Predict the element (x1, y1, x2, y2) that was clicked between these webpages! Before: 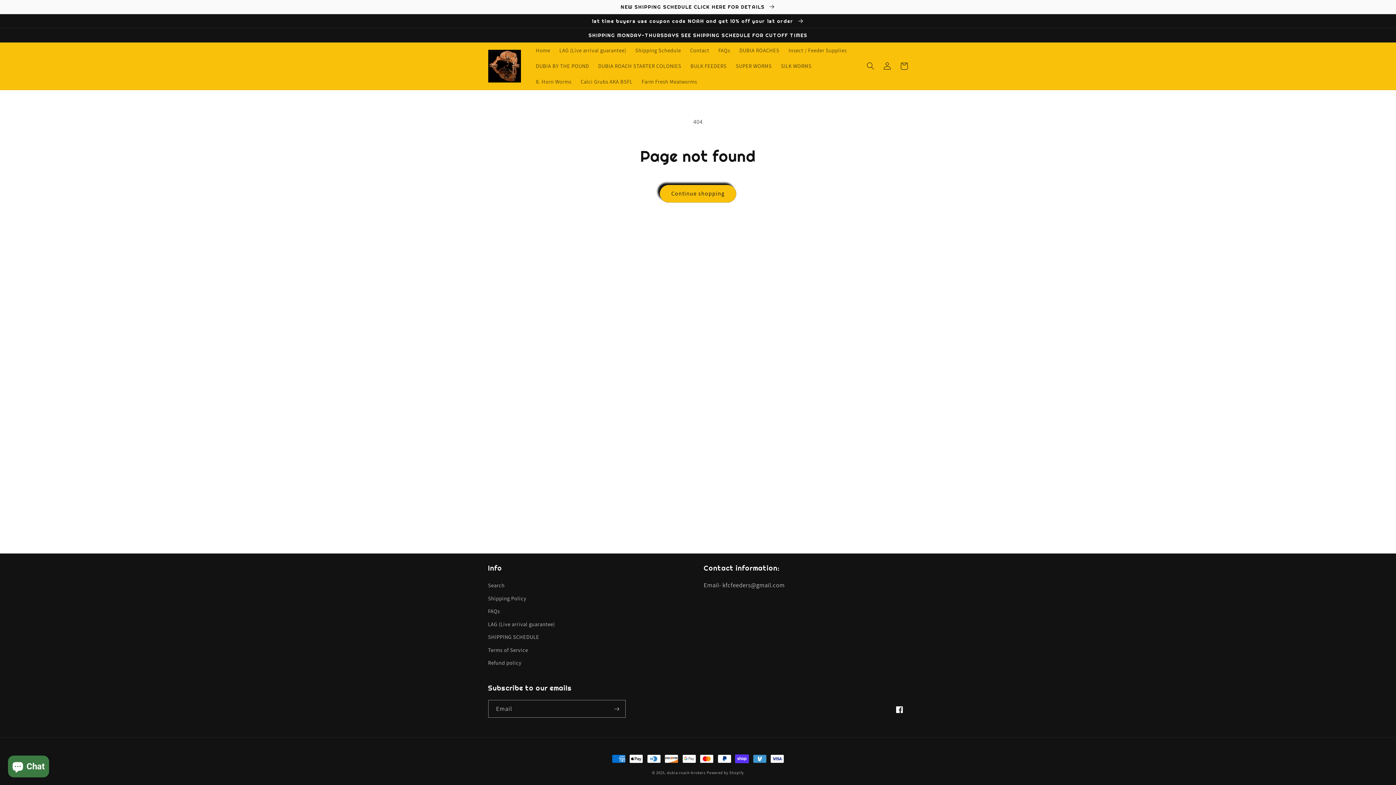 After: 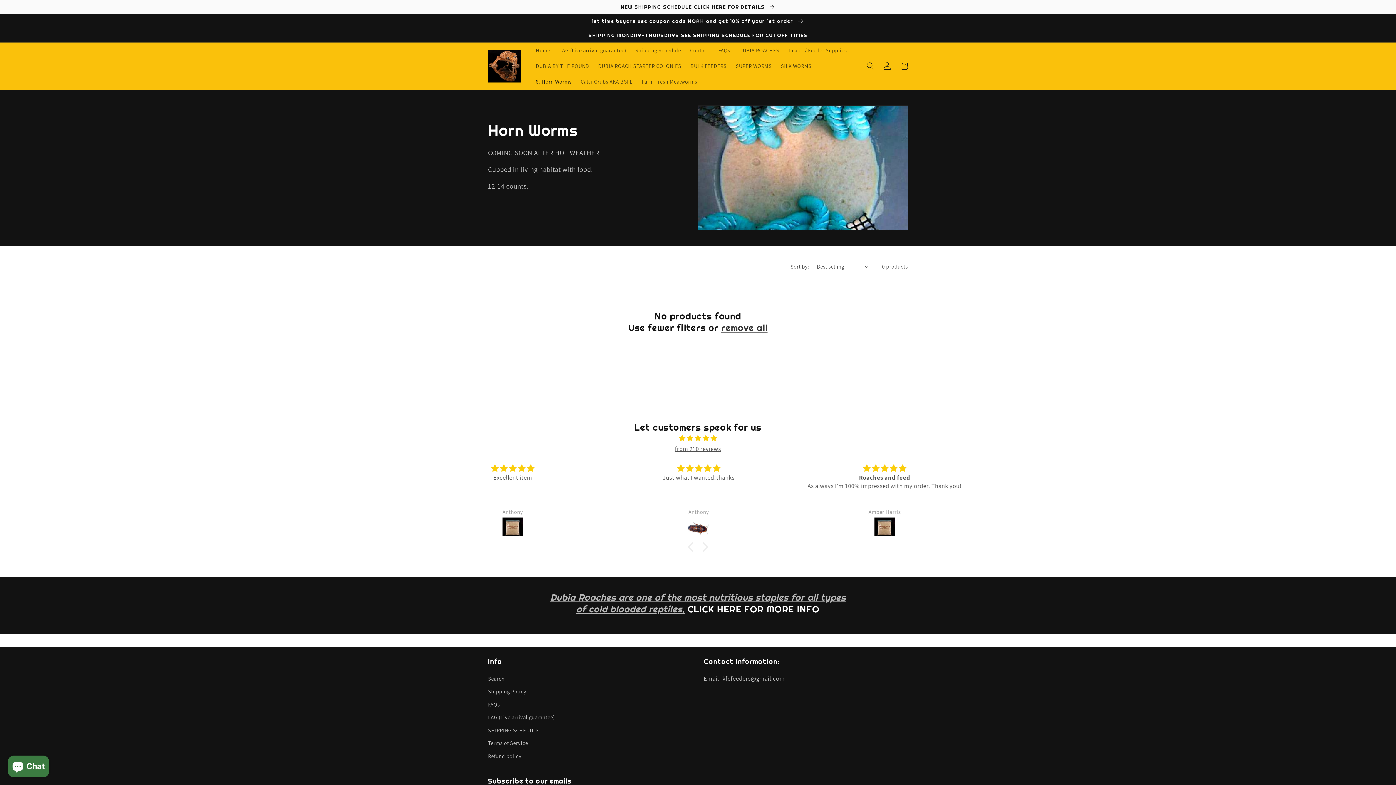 Action: label: 8. Horn Worms bbox: (531, 74, 576, 89)